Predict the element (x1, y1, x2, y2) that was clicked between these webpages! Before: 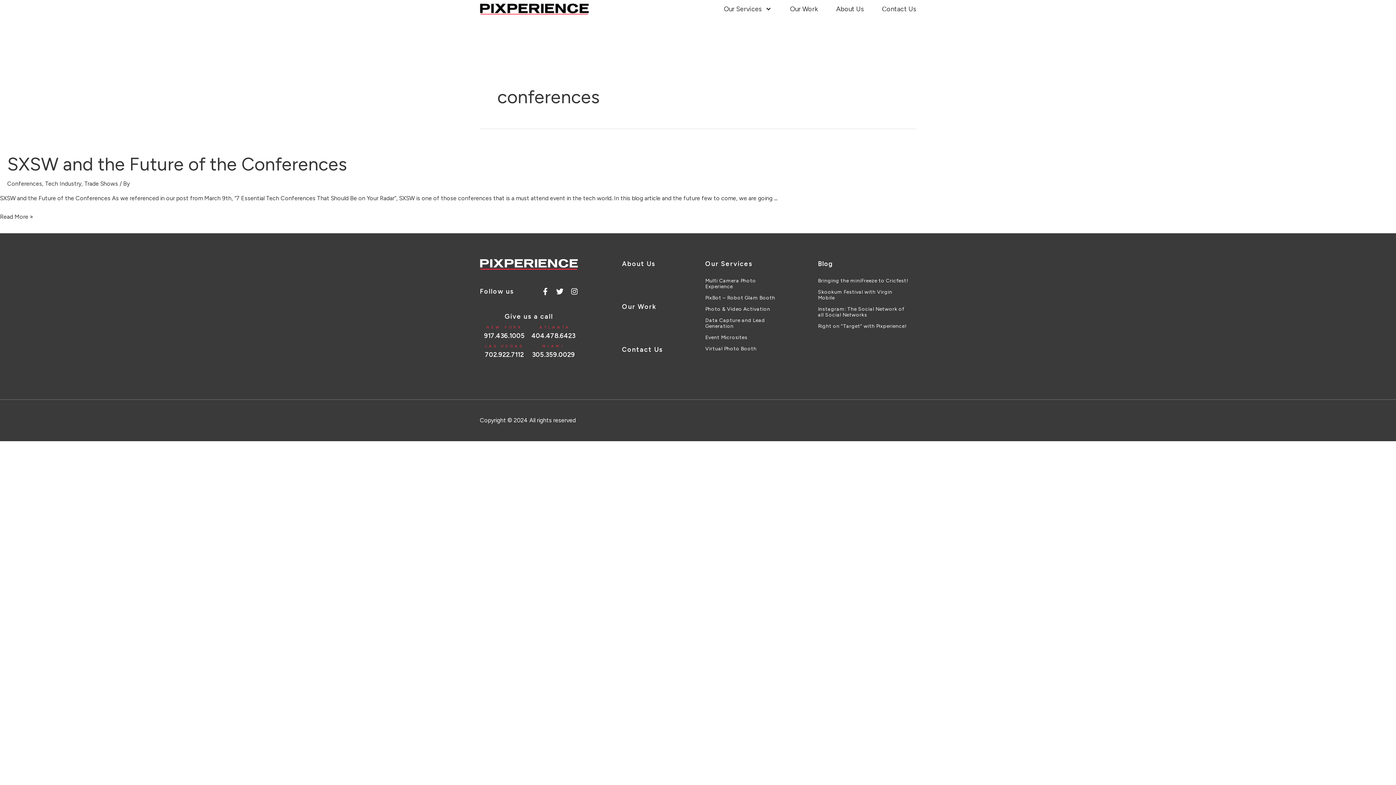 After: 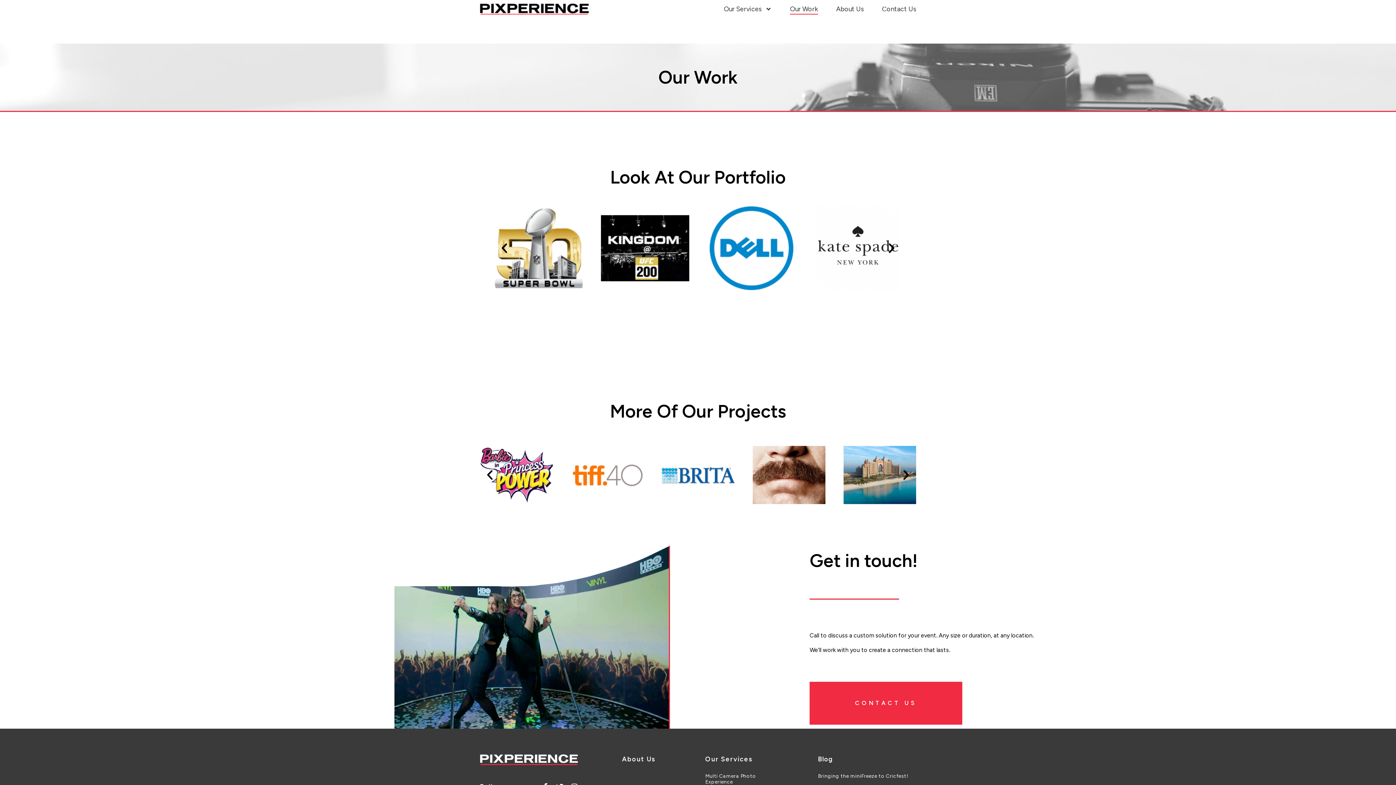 Action: label: Our Work bbox: (790, 3, 818, 14)